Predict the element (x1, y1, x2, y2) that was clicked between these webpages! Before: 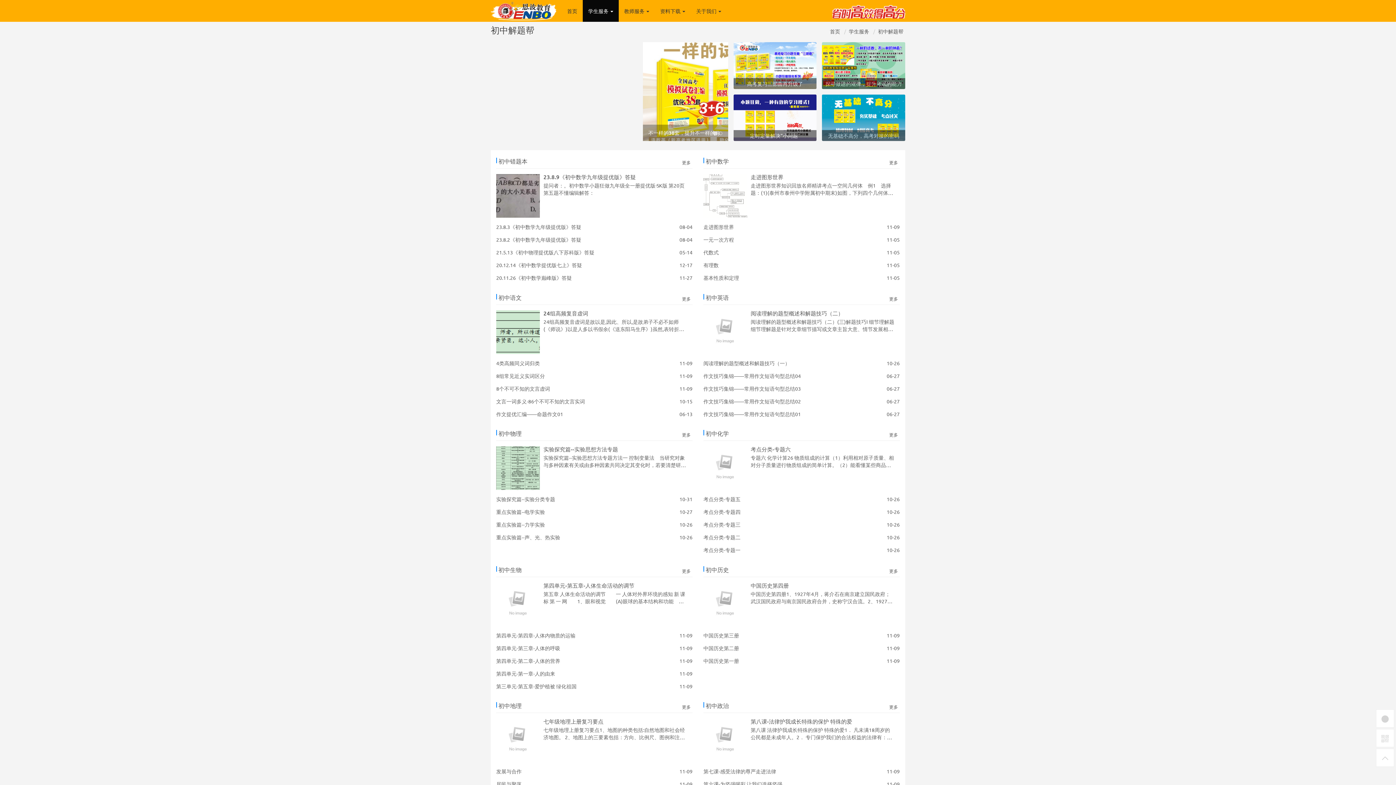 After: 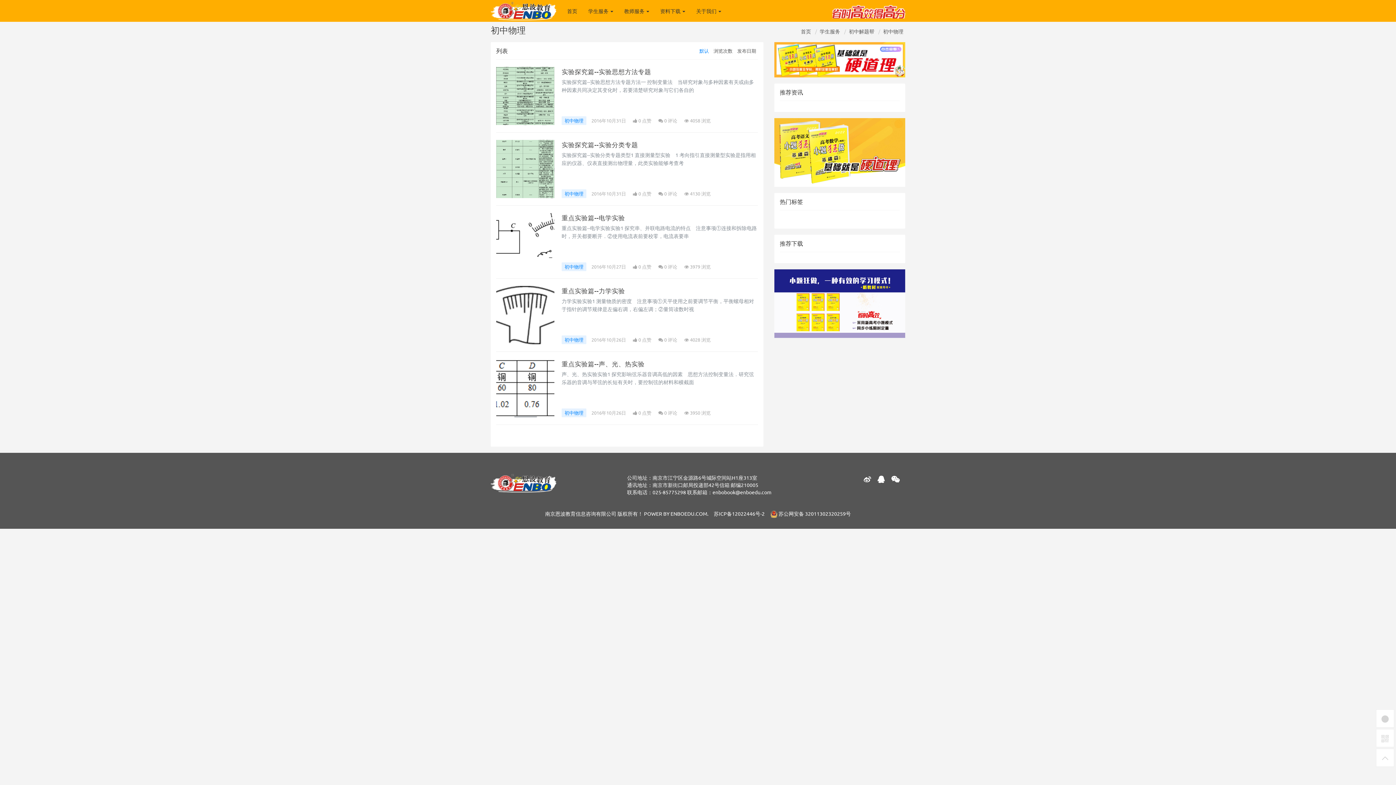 Action: label: 初中物理 bbox: (496, 429, 521, 437)